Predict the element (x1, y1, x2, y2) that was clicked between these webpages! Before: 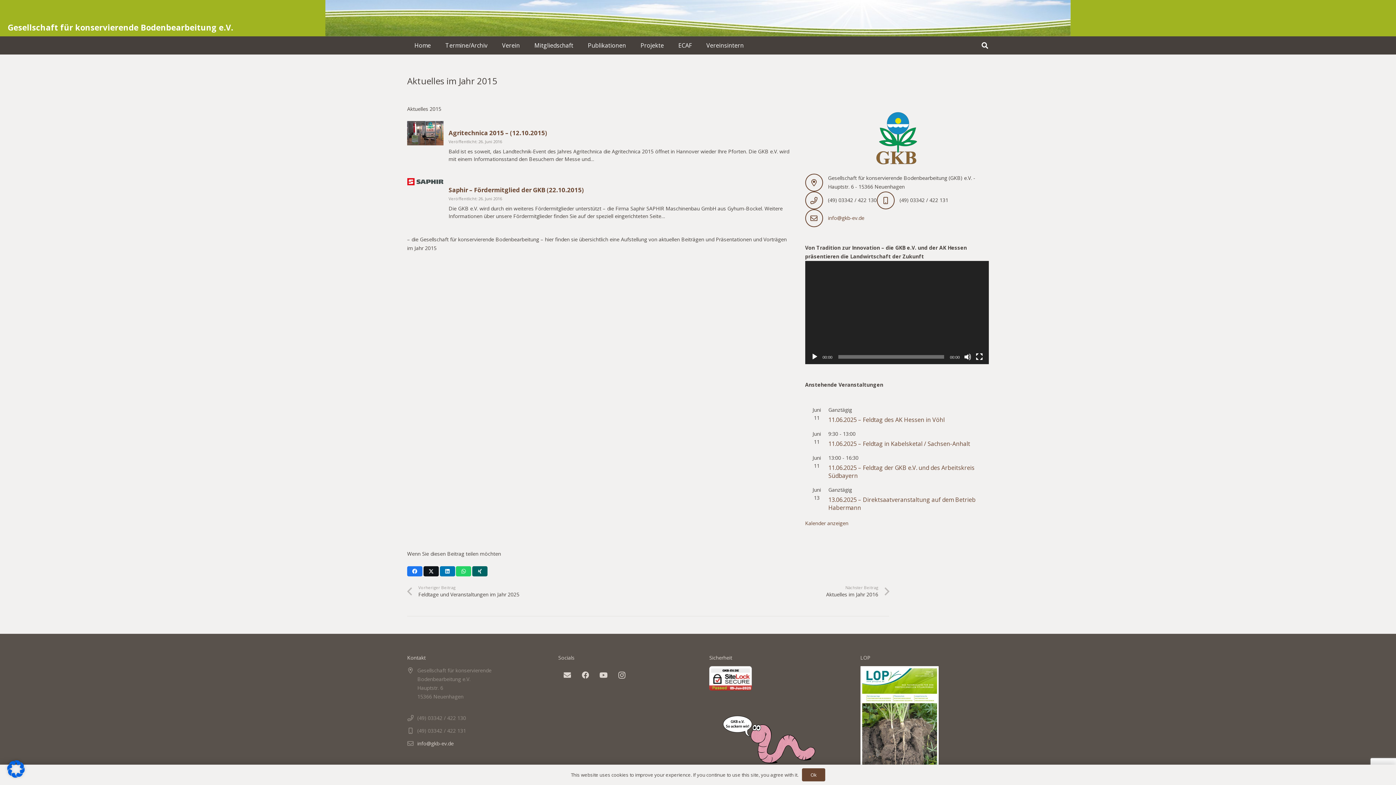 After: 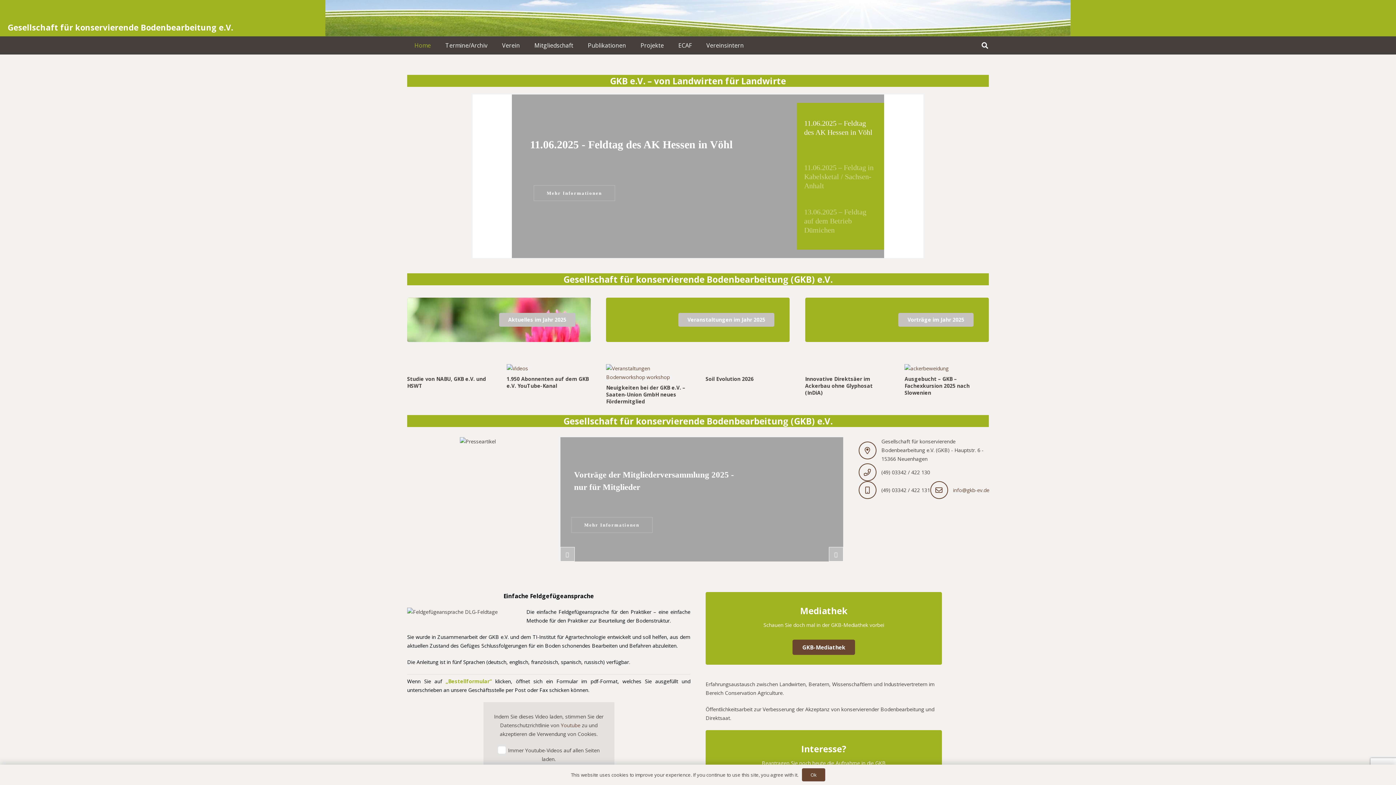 Action: label: Home bbox: (407, 36, 438, 54)